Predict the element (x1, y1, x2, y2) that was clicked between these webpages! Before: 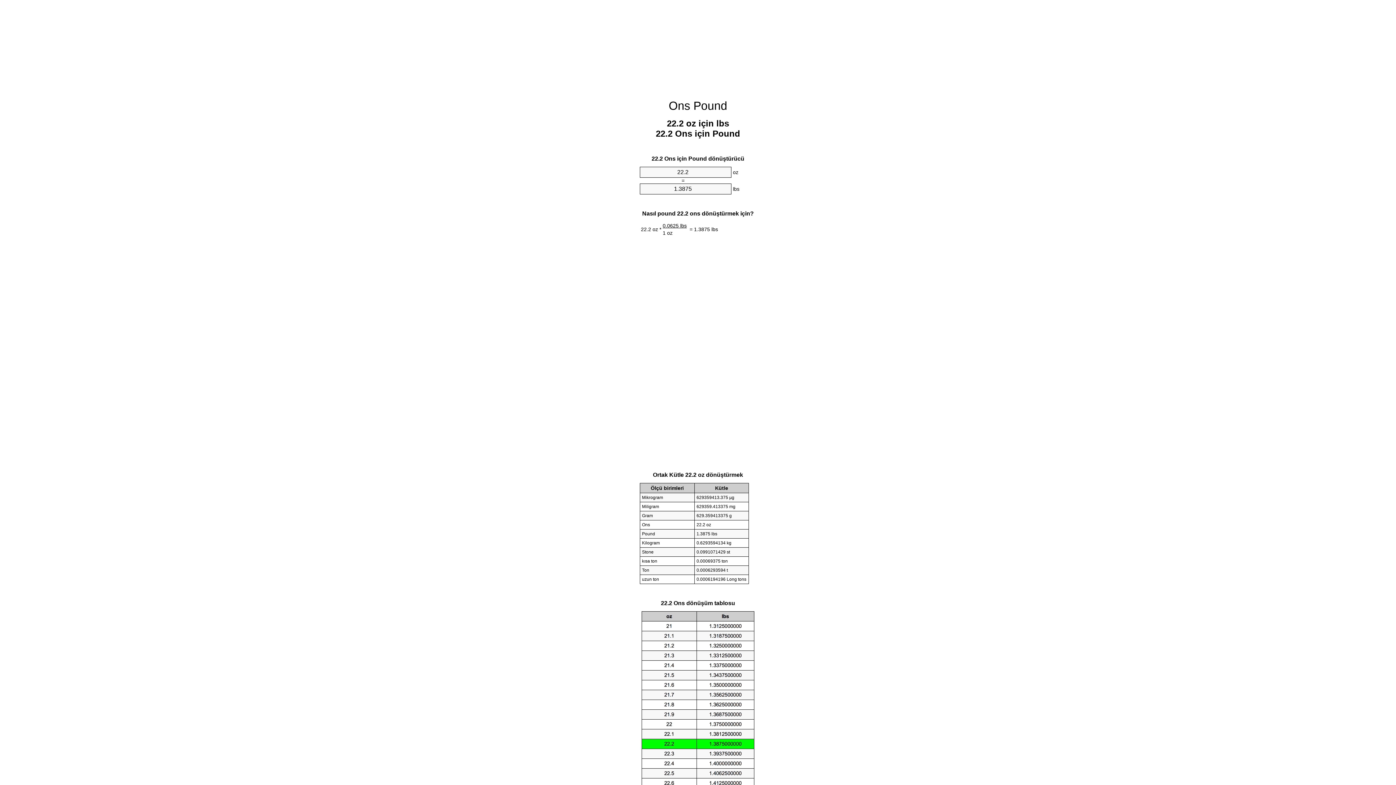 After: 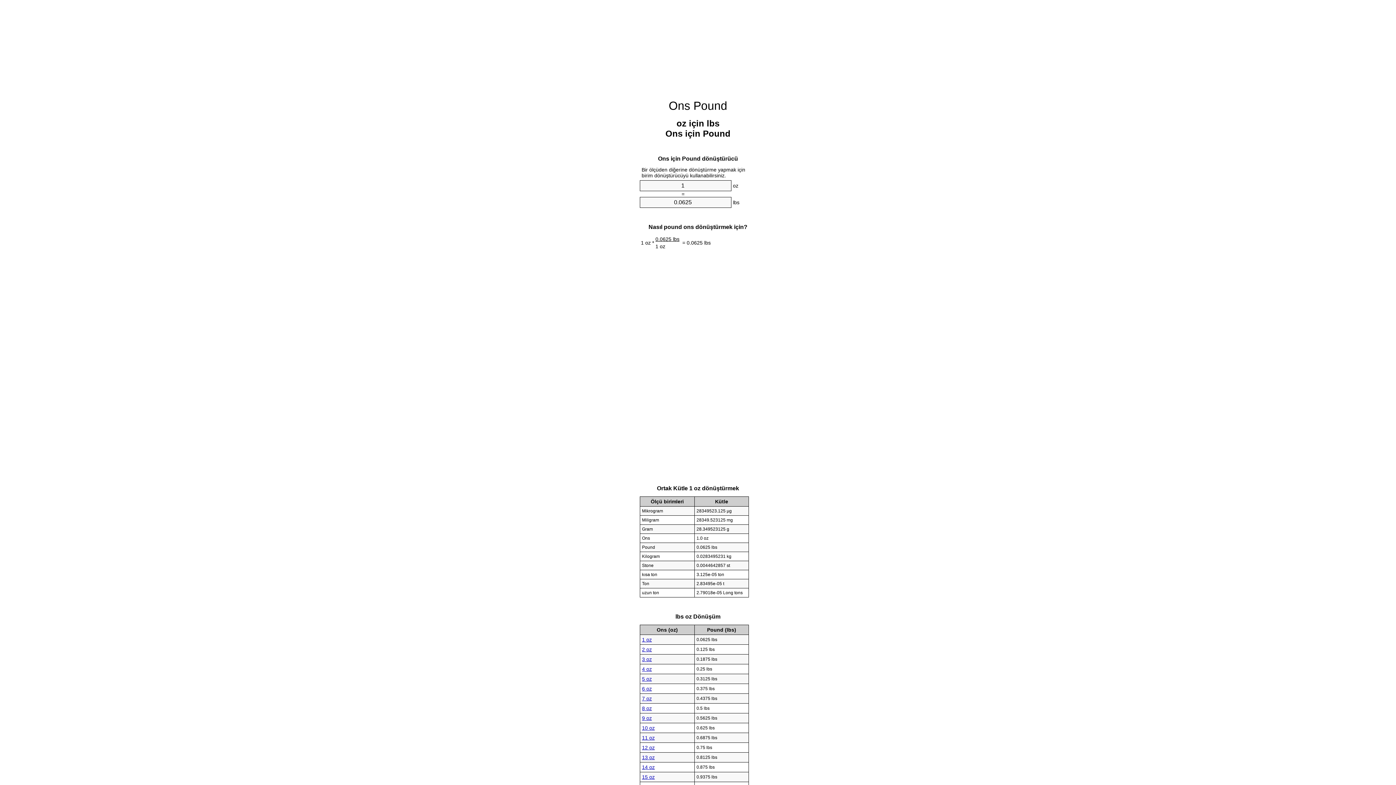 Action: label: Ons Pound bbox: (668, 99, 727, 112)